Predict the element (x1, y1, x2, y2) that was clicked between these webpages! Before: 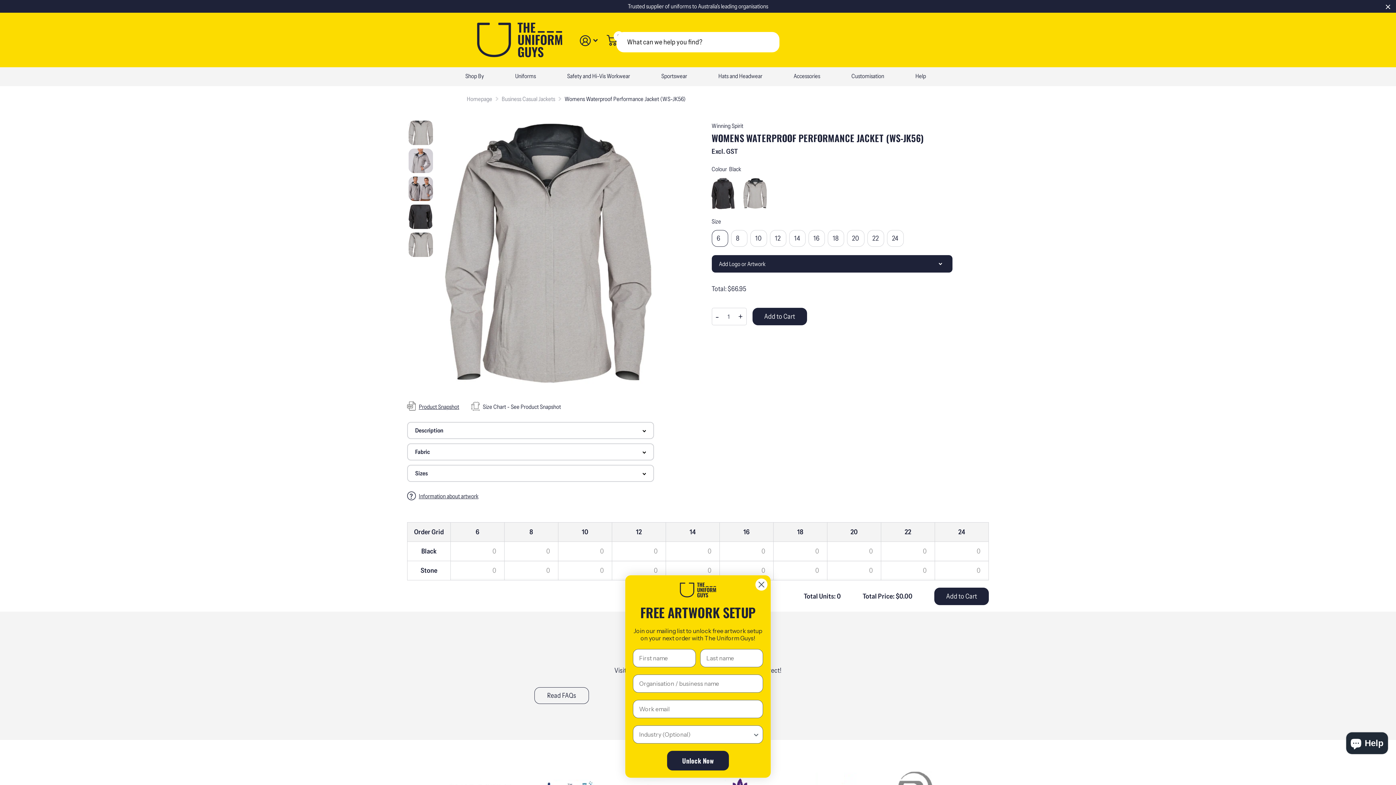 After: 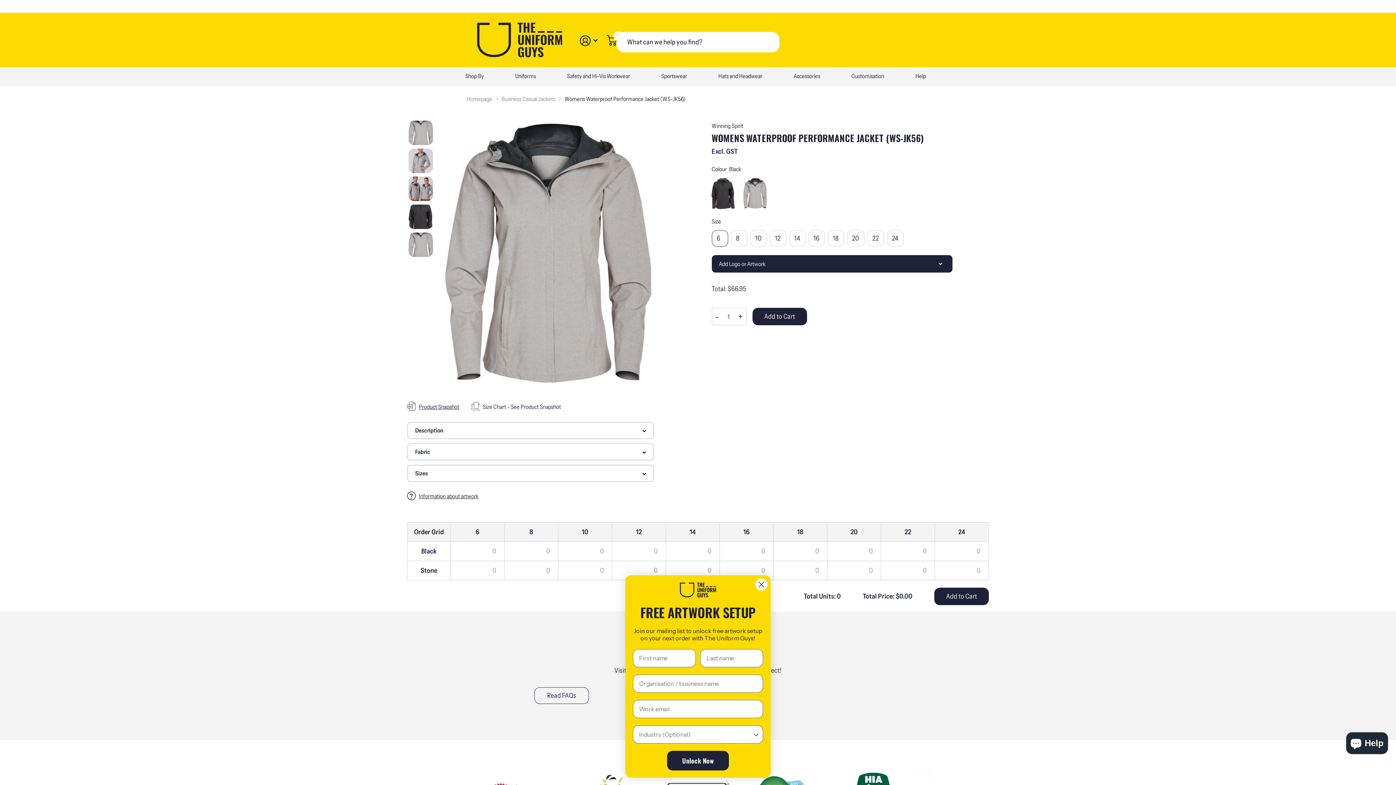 Action: bbox: (1380, 0, 1396, 13) label: Close